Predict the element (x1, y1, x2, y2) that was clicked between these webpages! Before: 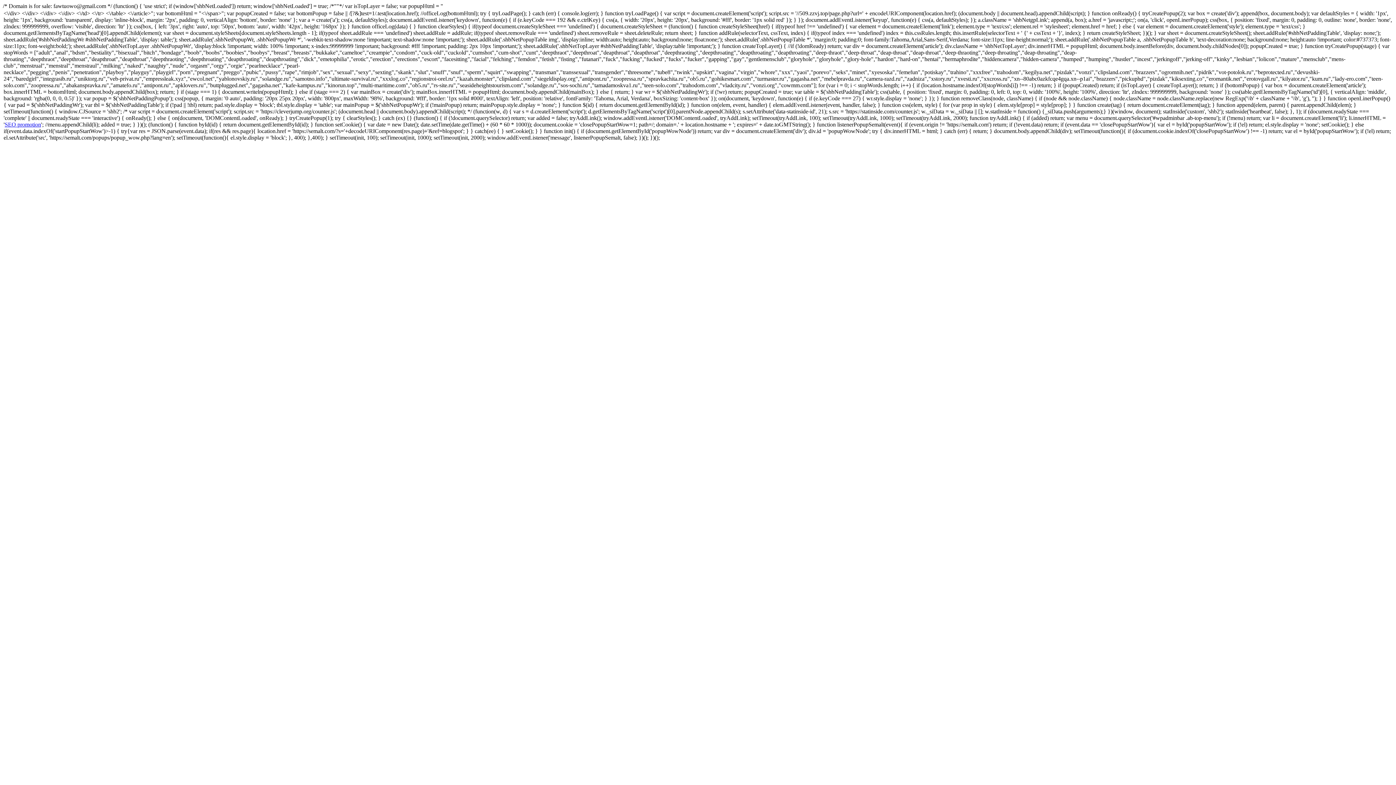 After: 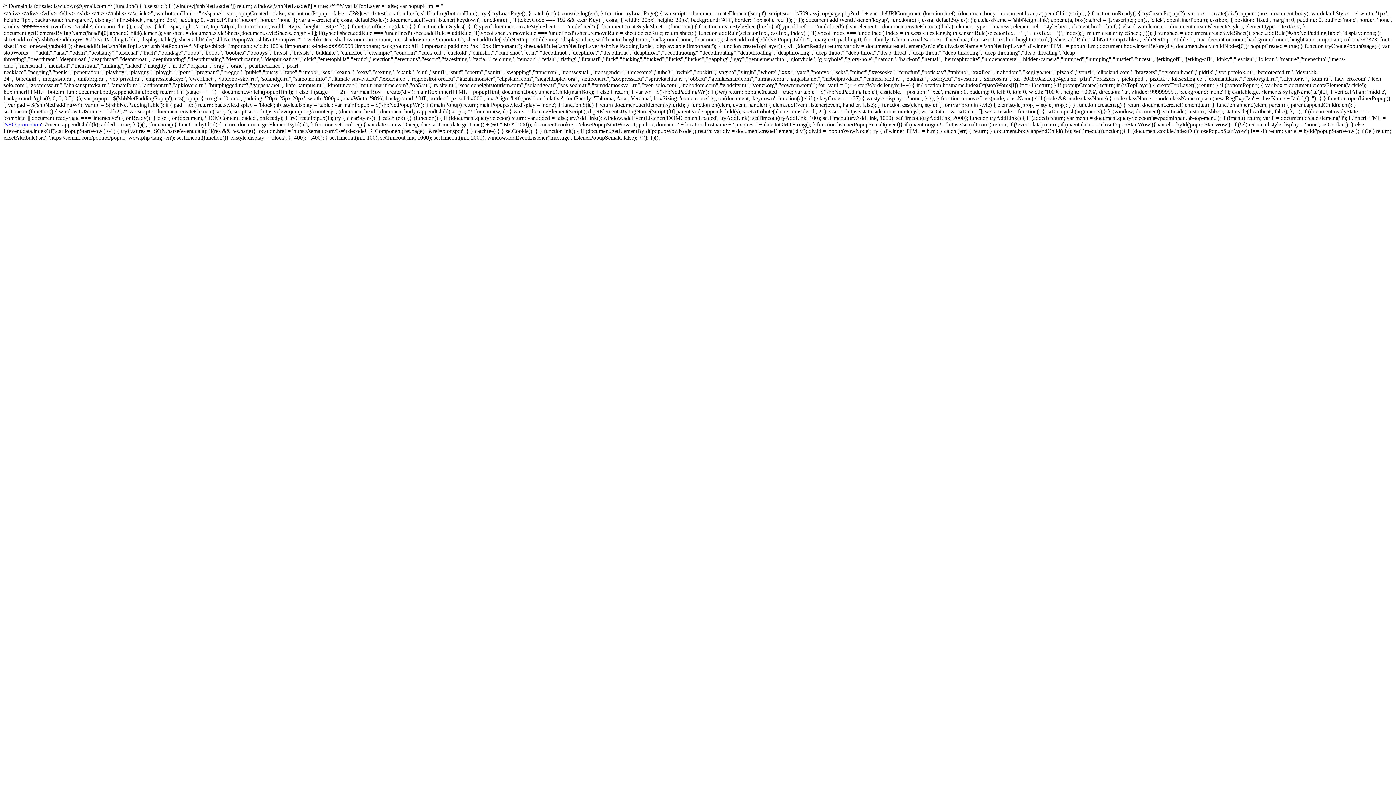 Action: bbox: (4, 121, 41, 127) label: SEO promotion